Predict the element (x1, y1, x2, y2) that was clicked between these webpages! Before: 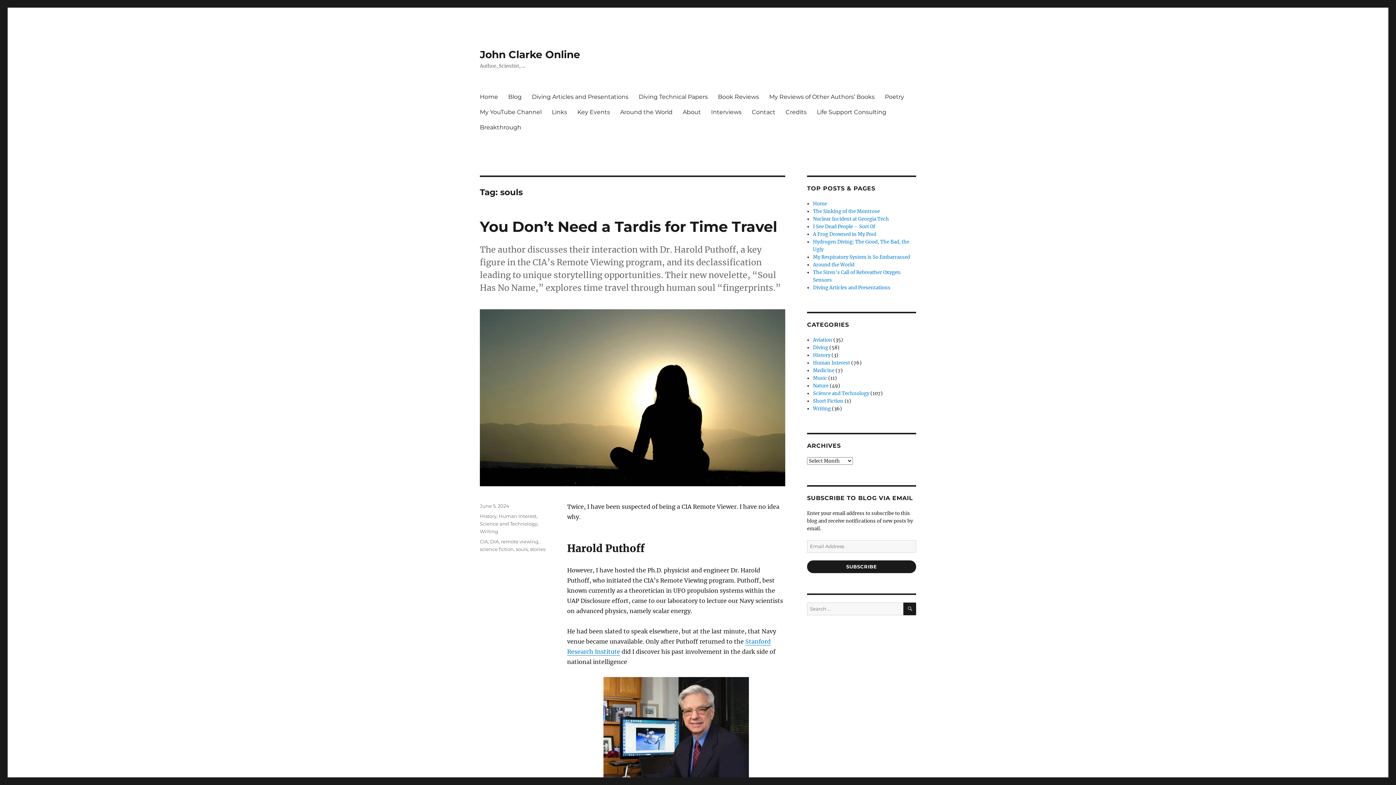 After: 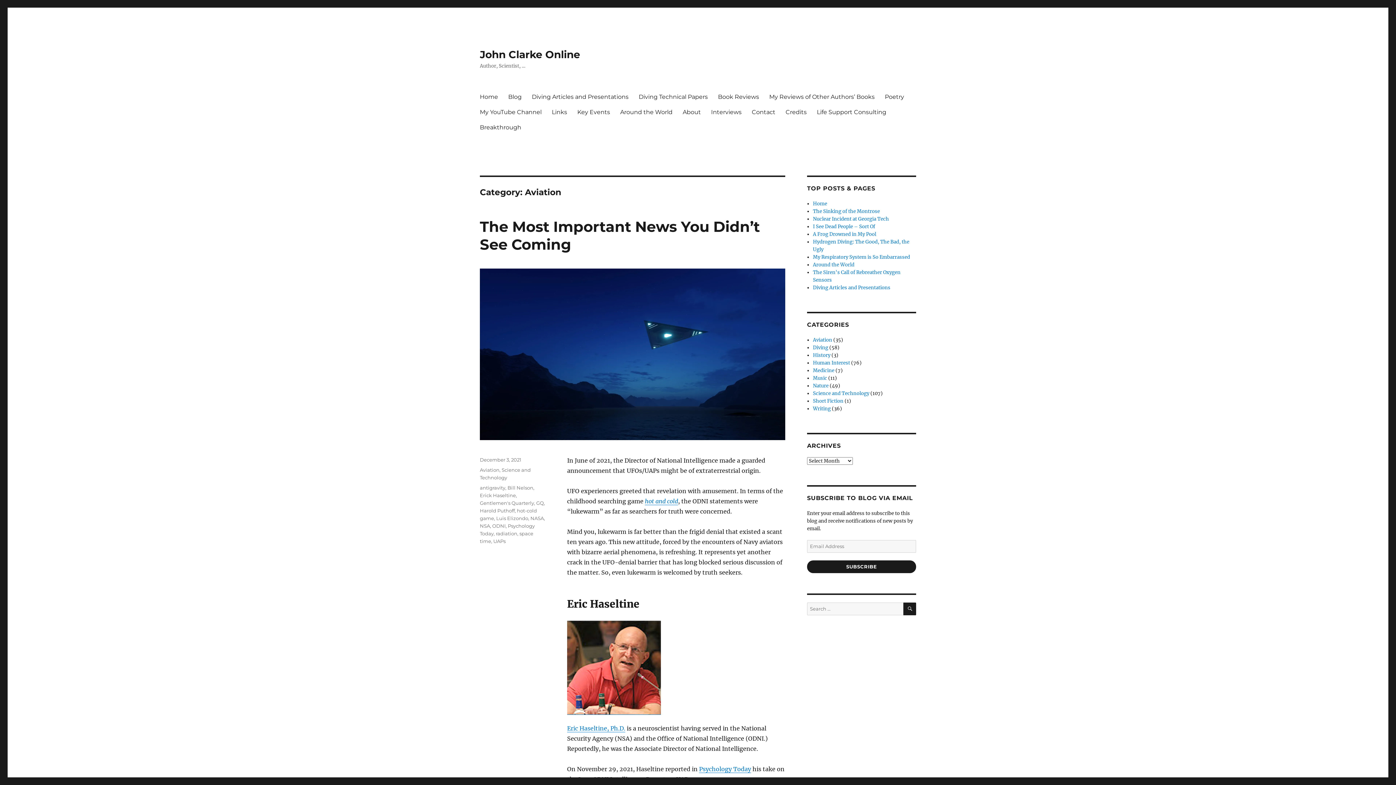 Action: bbox: (813, 337, 832, 343) label: Aviation